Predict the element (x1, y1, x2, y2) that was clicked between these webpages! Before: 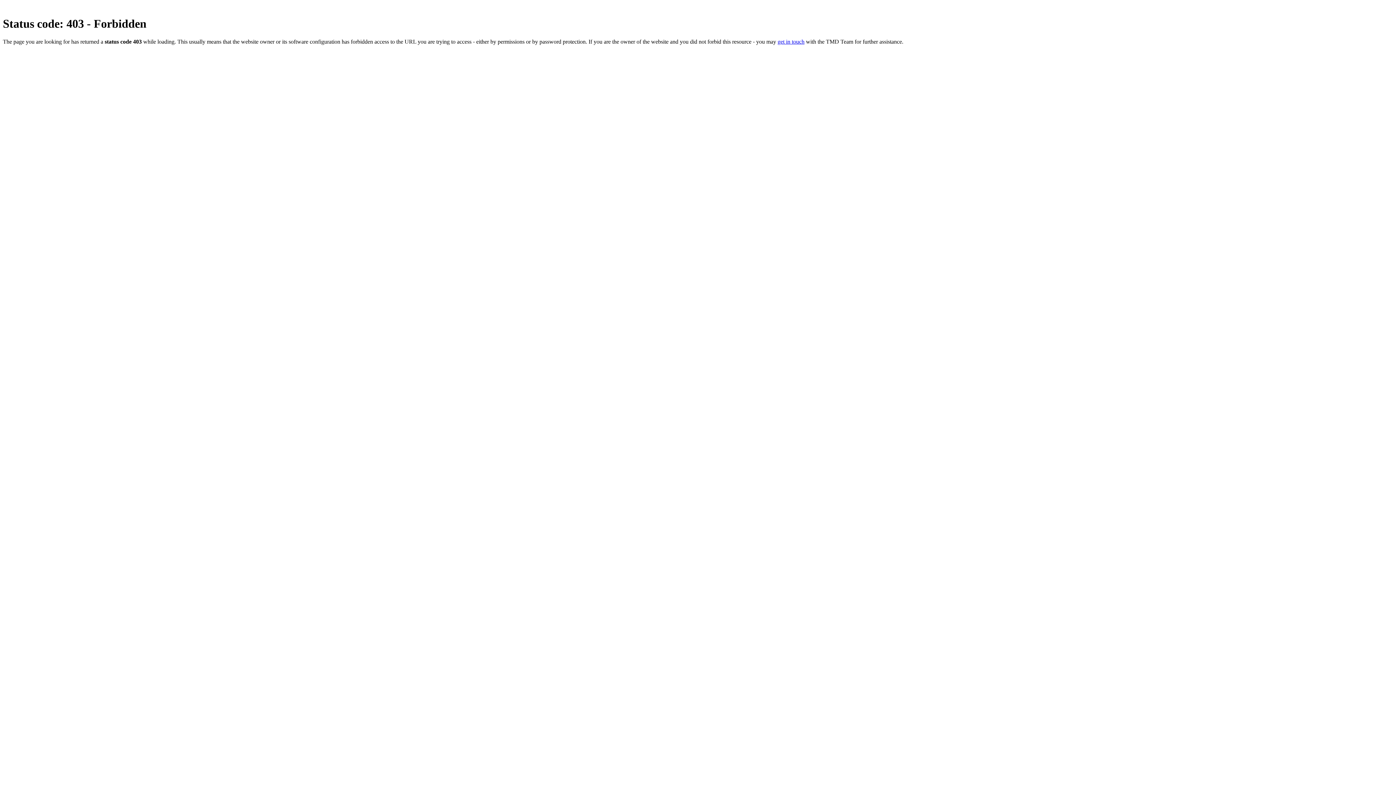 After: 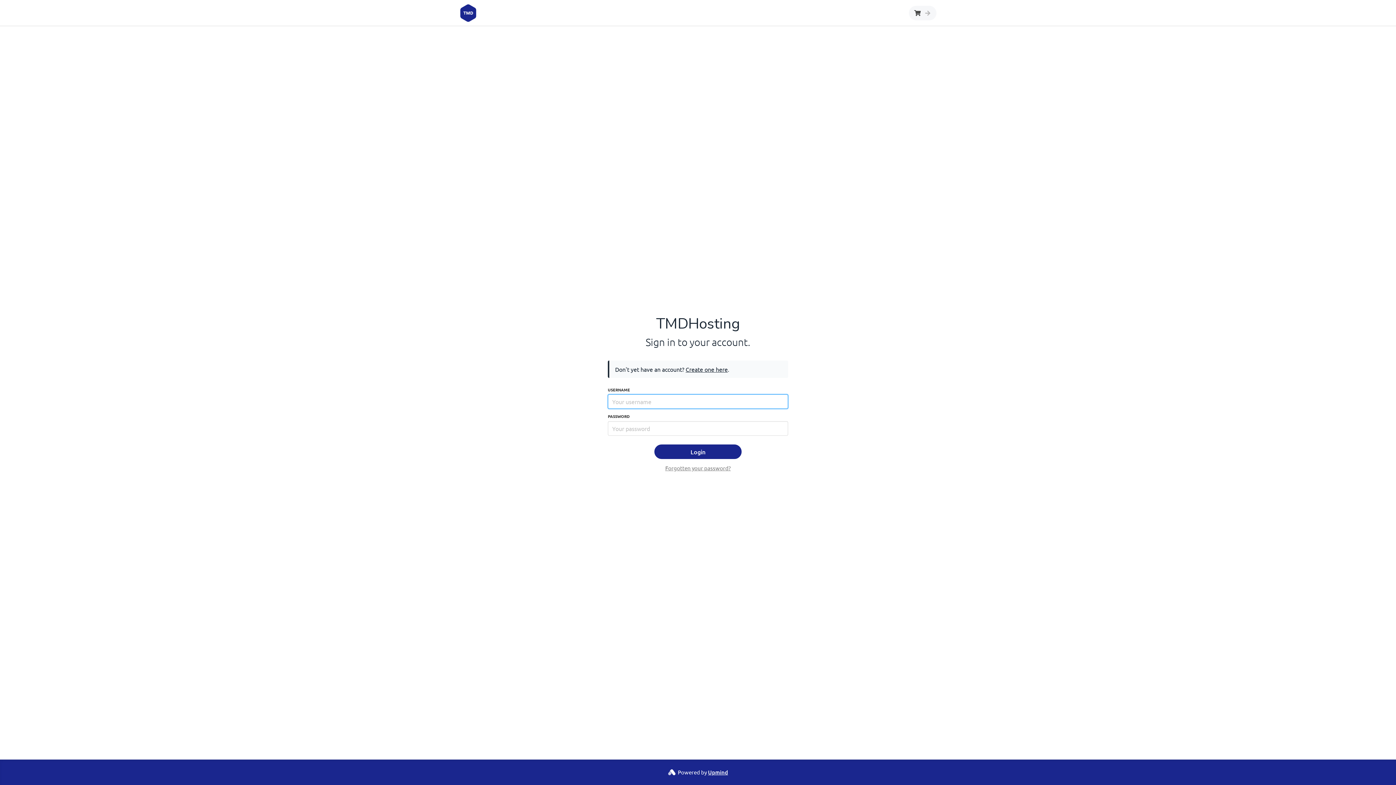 Action: label: get in touch bbox: (777, 38, 804, 44)